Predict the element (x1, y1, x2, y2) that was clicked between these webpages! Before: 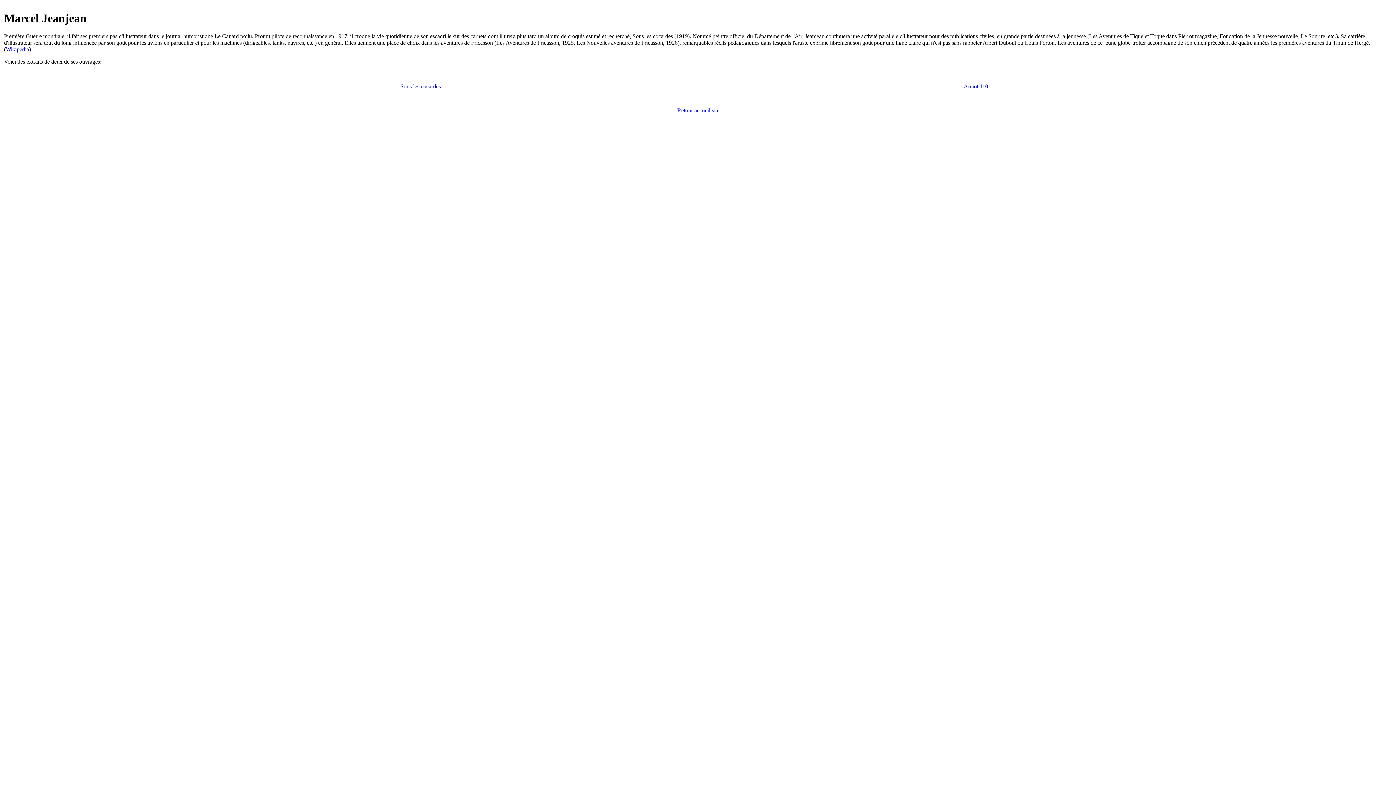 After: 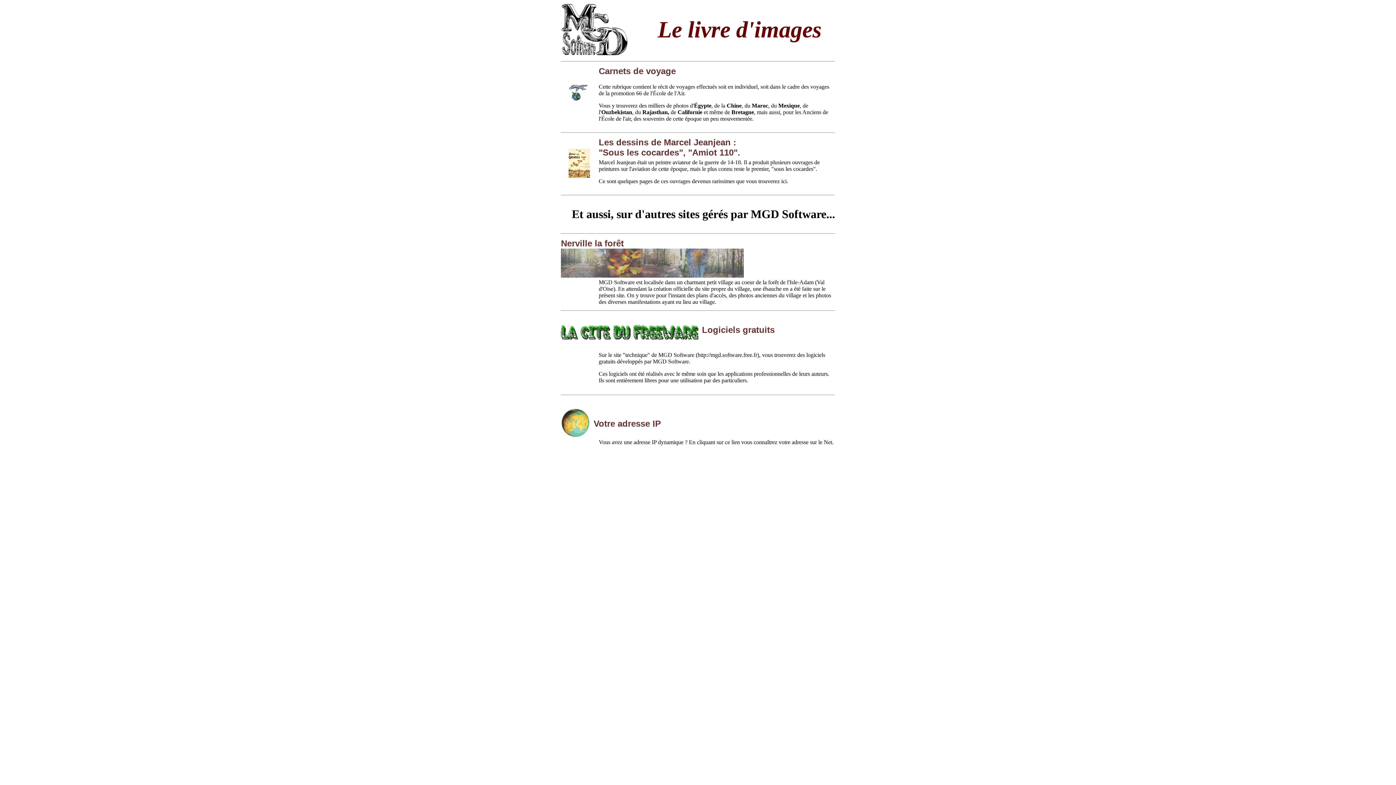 Action: label: Retour accueil site bbox: (677, 107, 719, 113)